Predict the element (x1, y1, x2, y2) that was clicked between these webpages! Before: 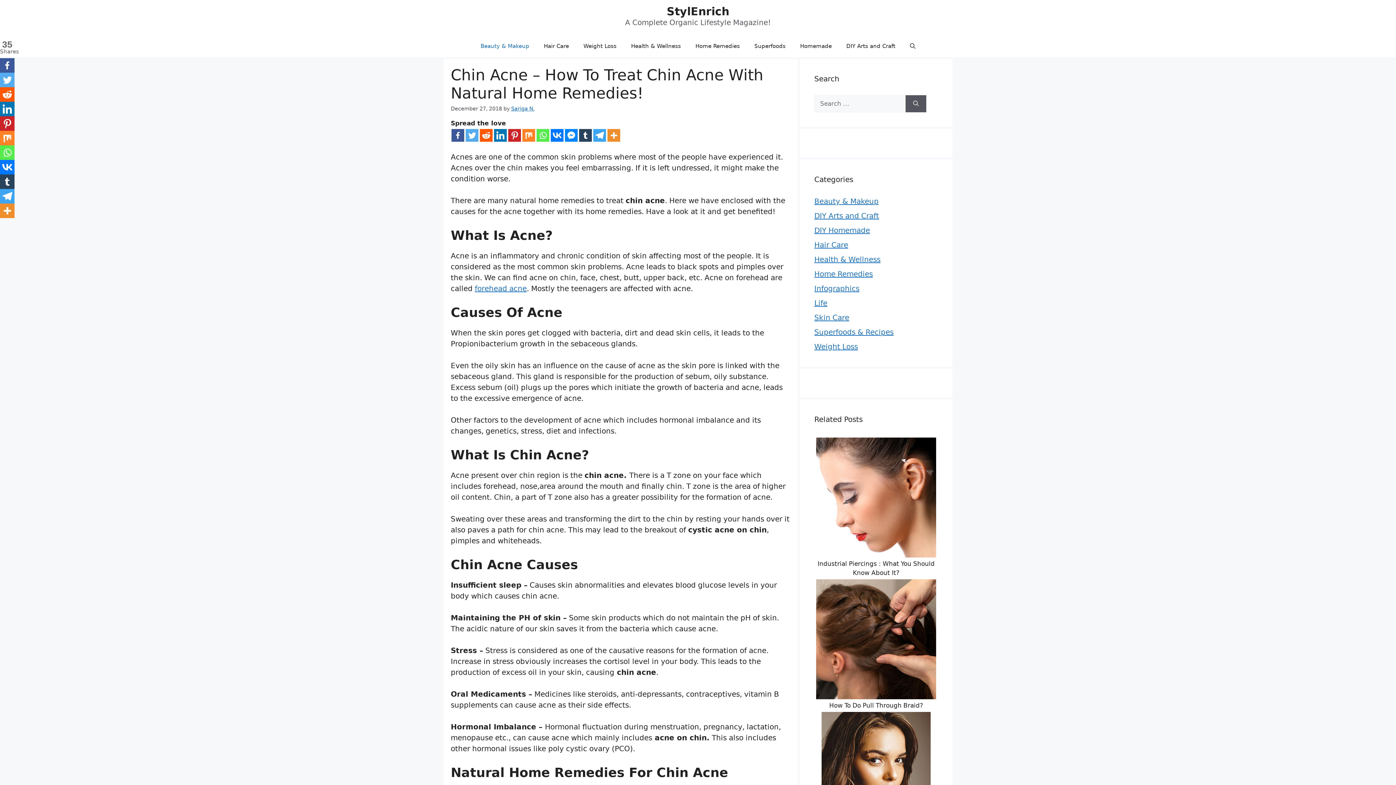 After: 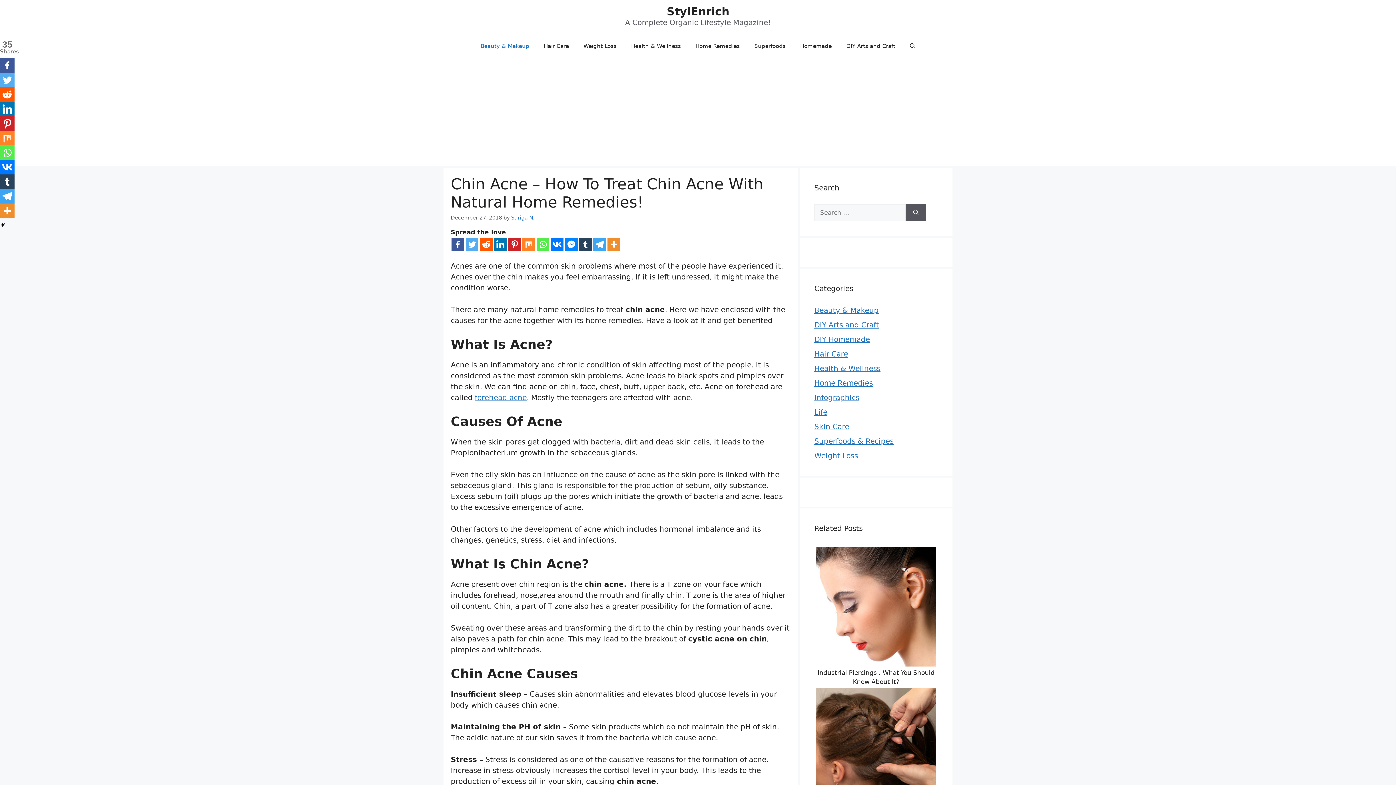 Action: label: Whatsapp bbox: (536, 129, 549, 141)